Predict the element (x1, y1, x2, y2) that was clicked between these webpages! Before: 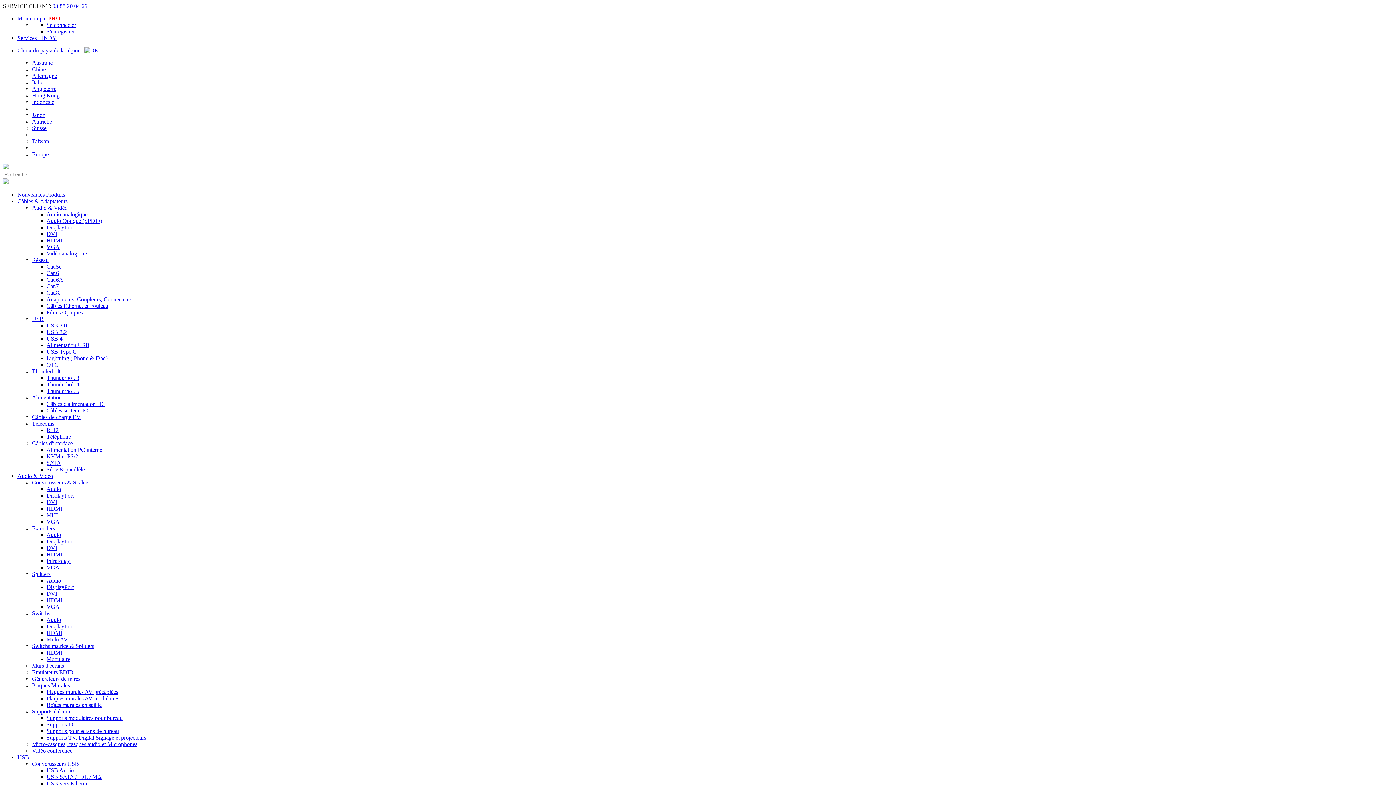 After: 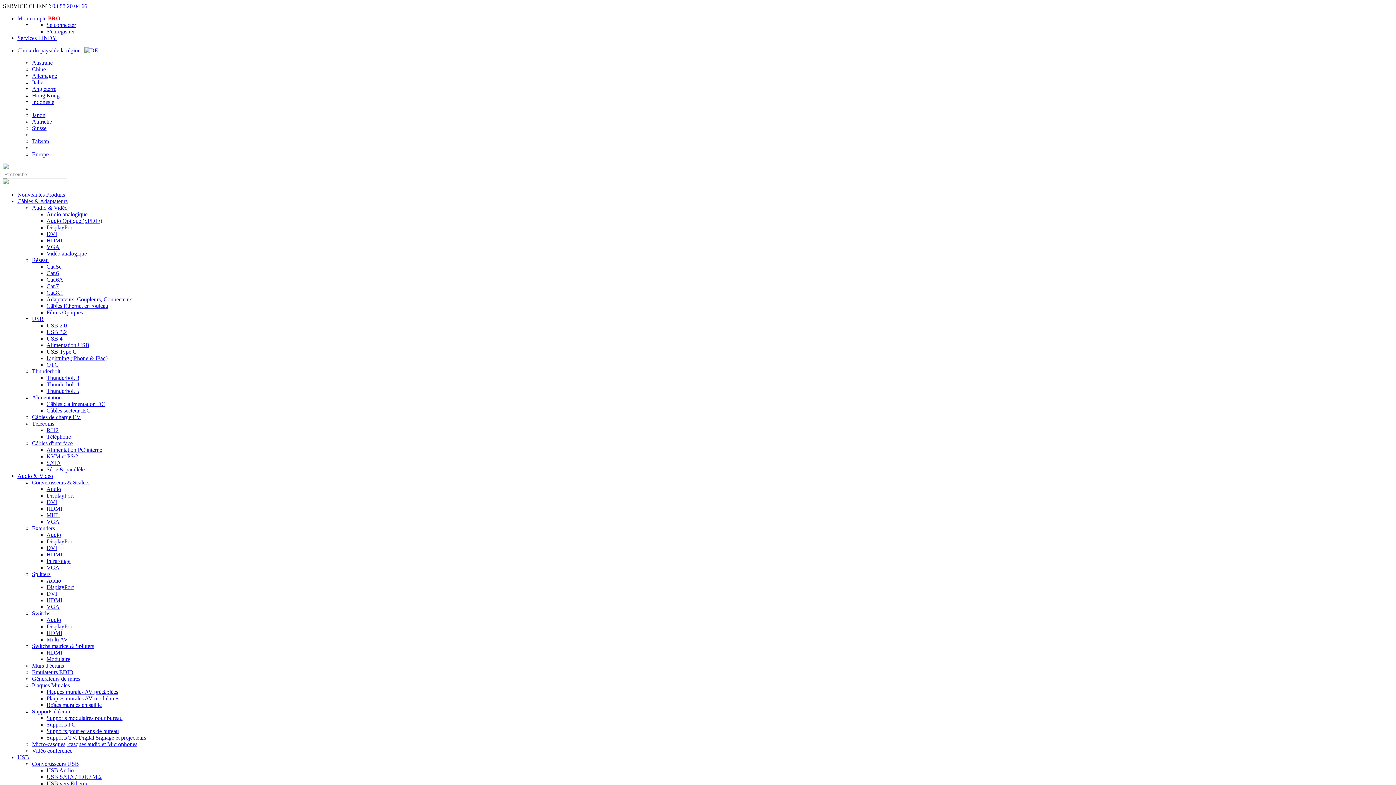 Action: bbox: (46, 329, 66, 335) label: USB 3.2